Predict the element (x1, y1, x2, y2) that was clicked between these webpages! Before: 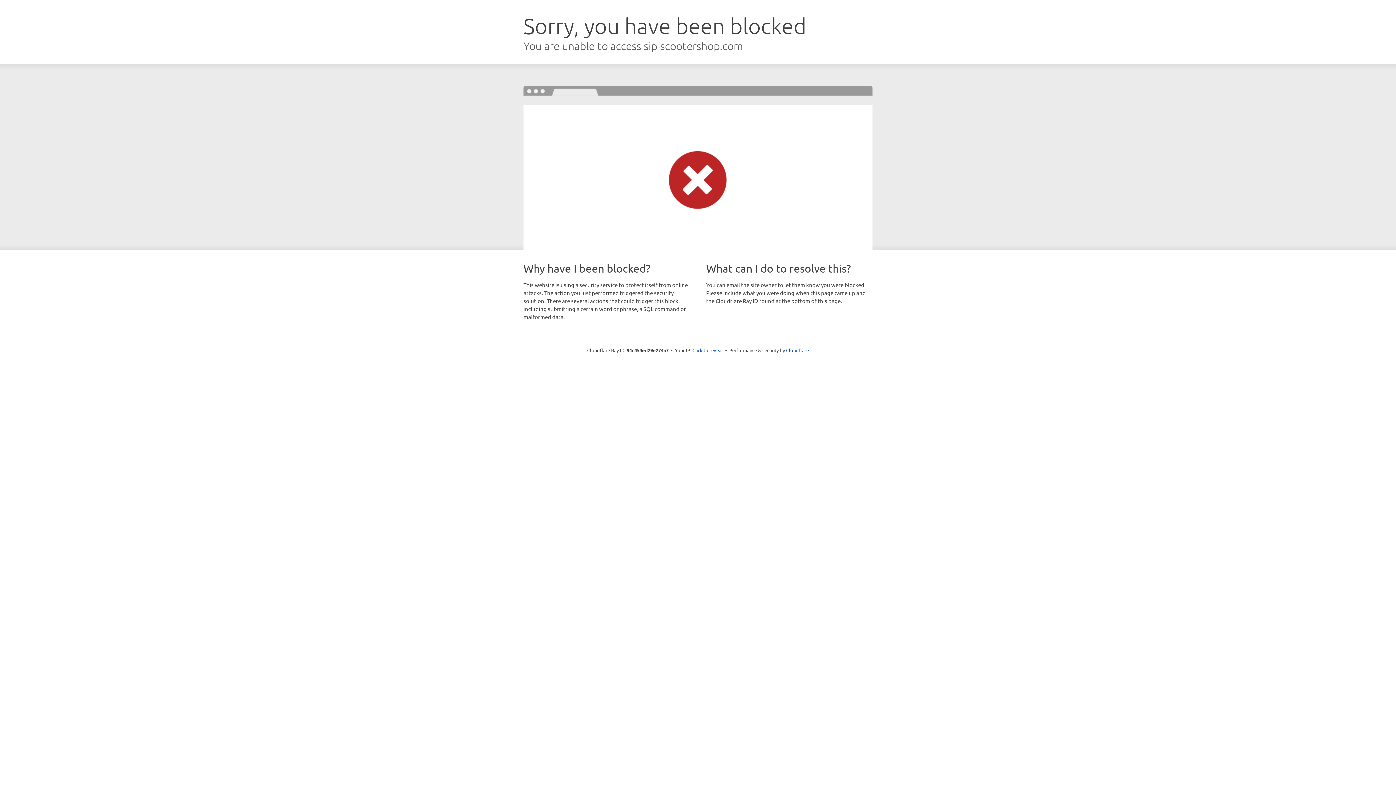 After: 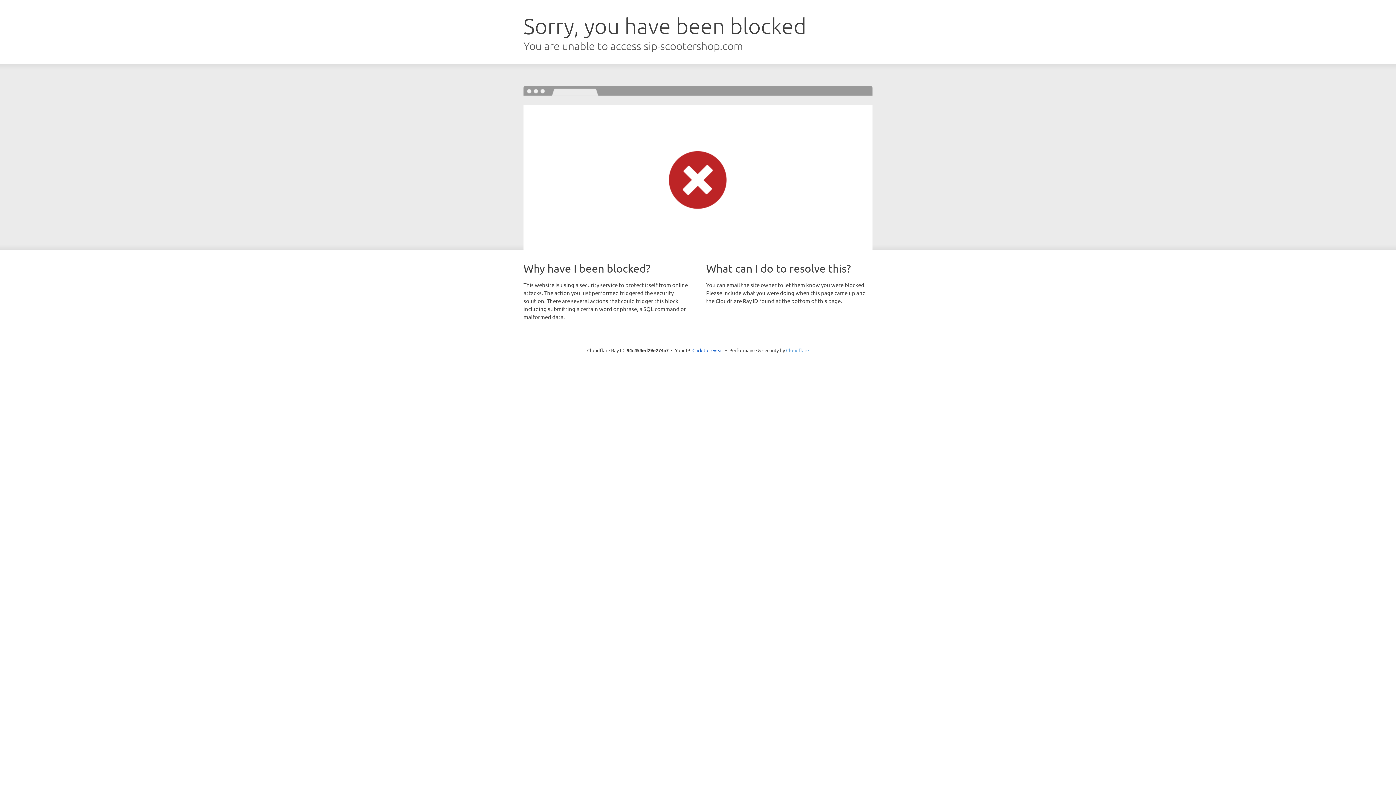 Action: bbox: (786, 347, 809, 353) label: Cloudflare